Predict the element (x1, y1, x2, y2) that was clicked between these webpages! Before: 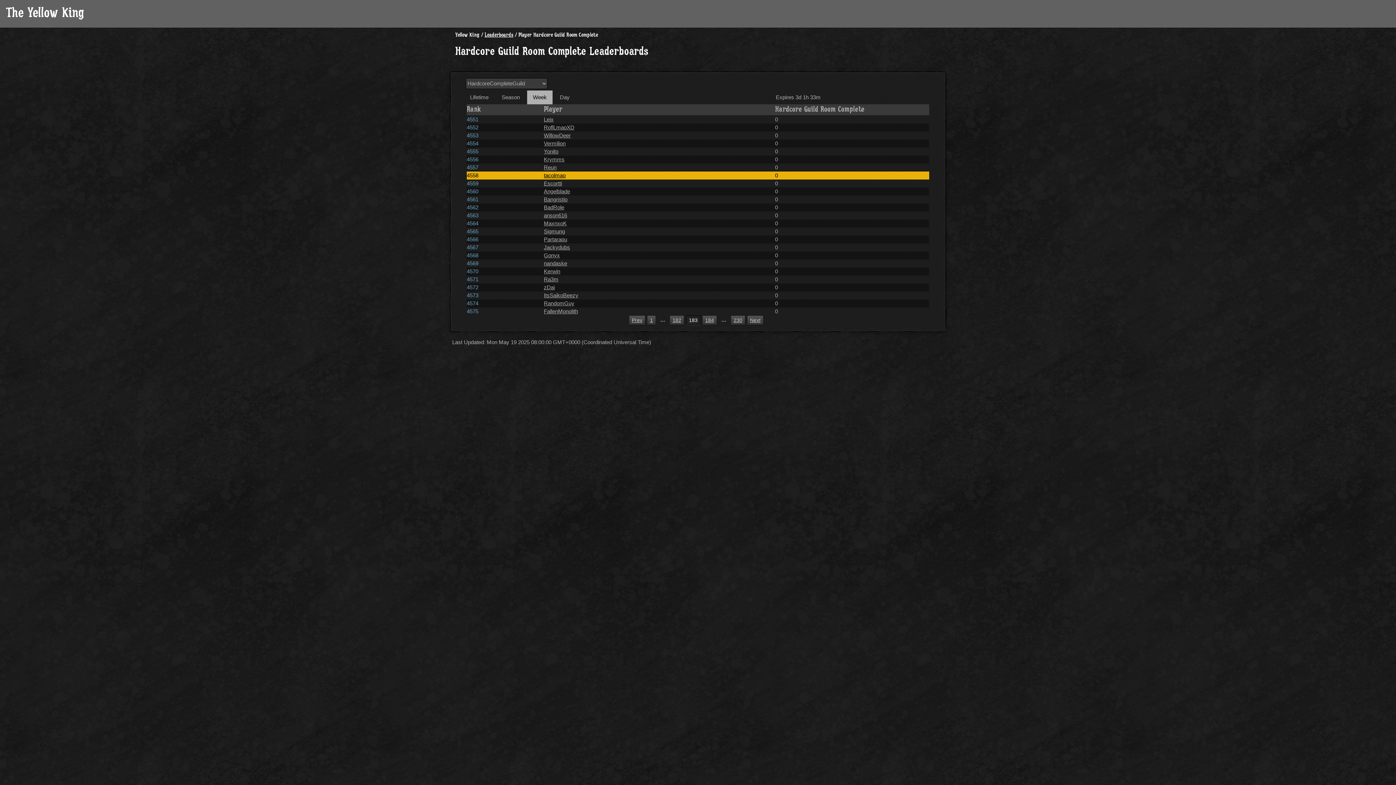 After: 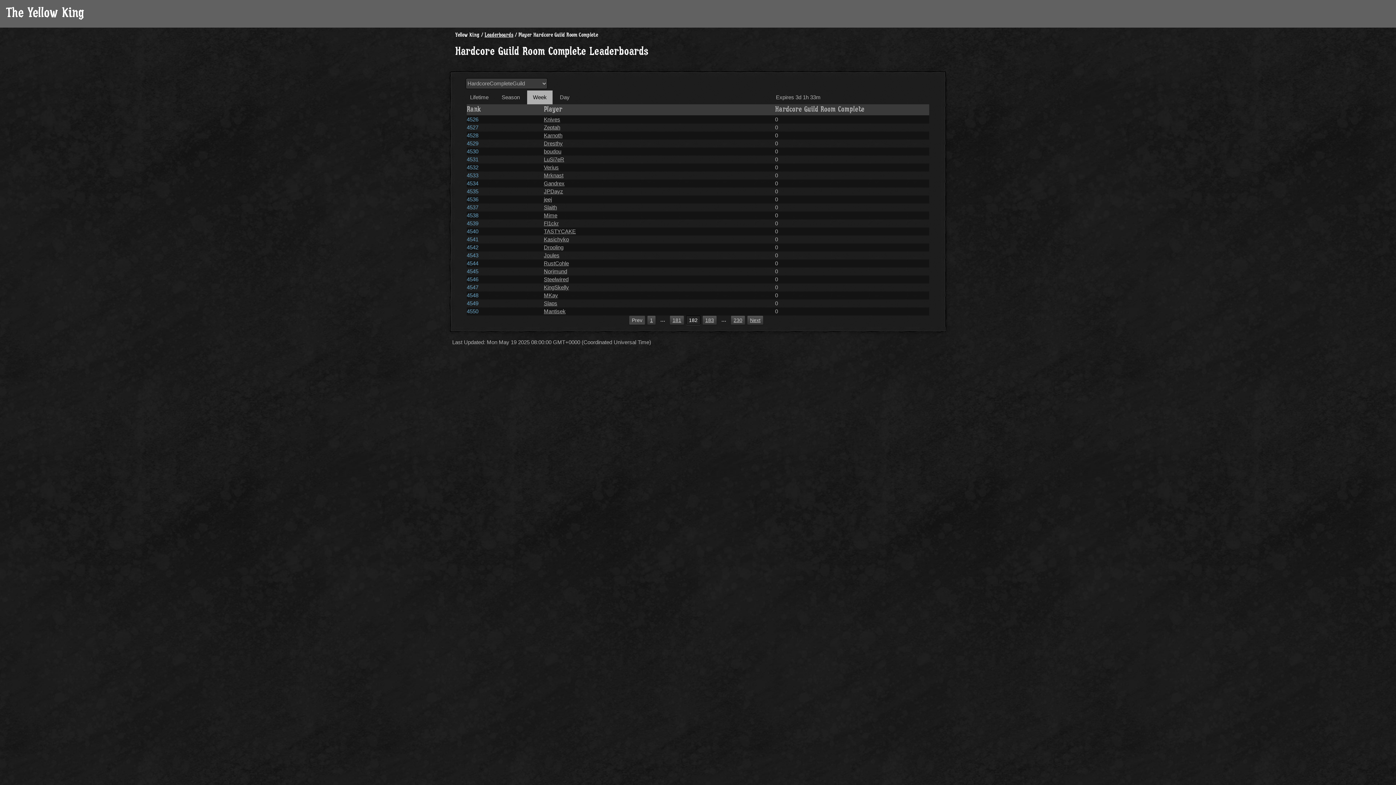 Action: bbox: (629, 315, 645, 325) label: Prev